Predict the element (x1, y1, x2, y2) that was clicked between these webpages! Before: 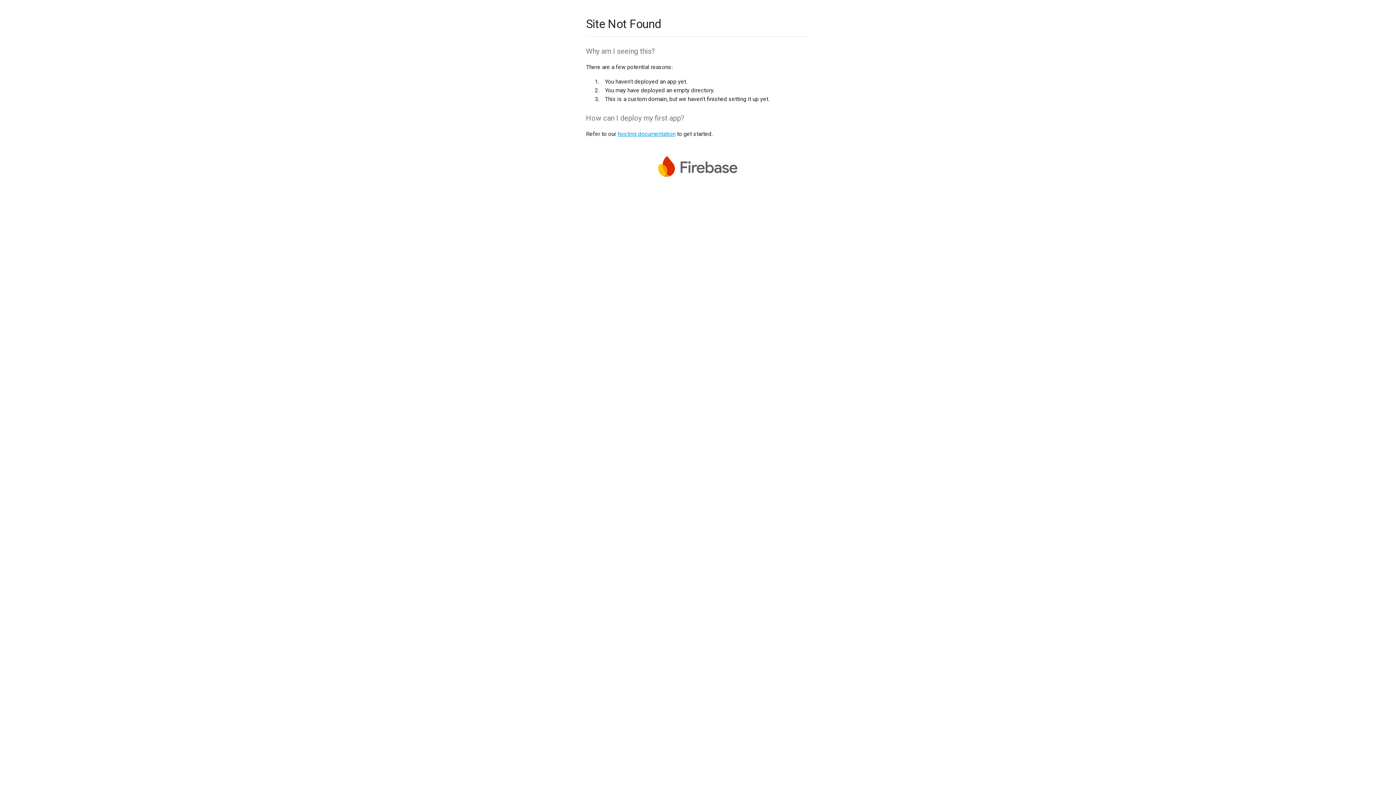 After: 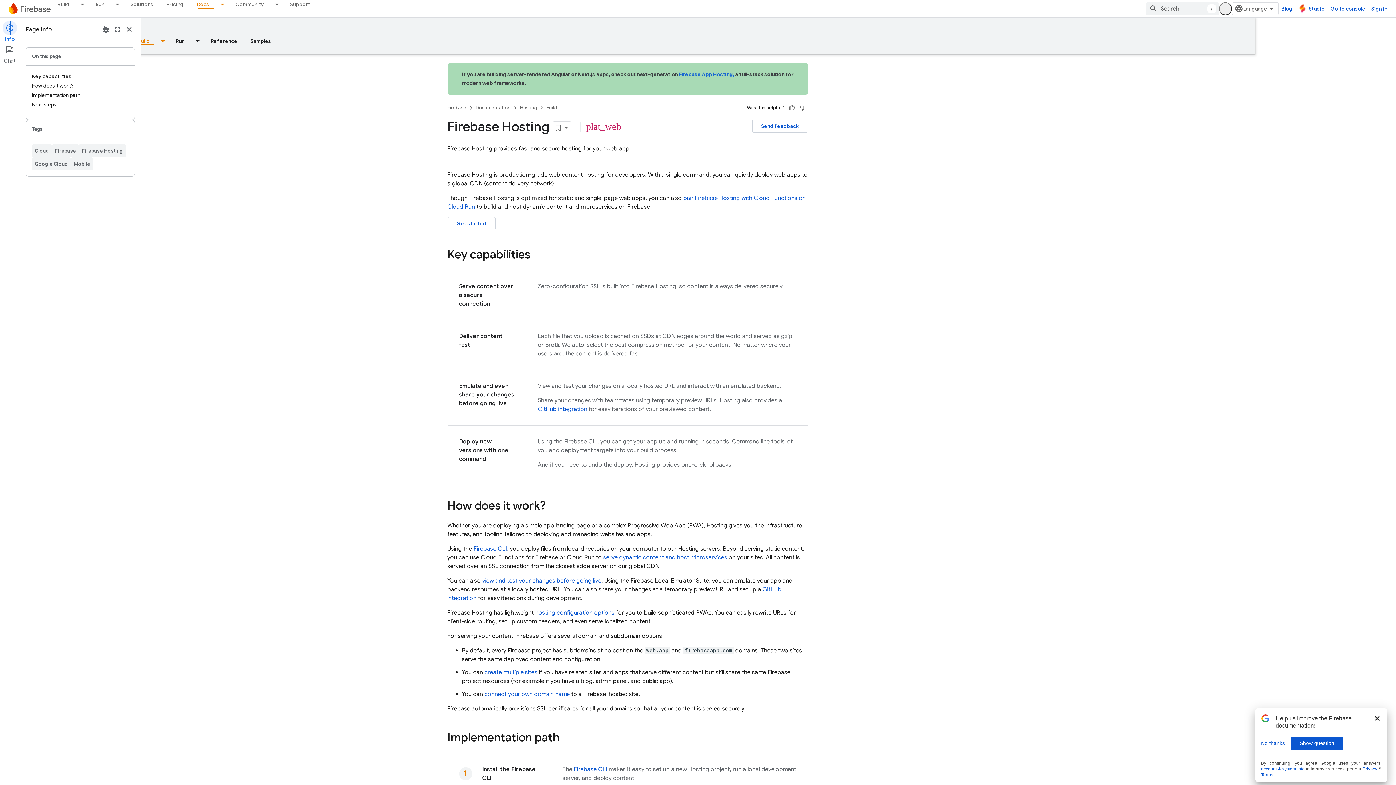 Action: bbox: (617, 130, 675, 137) label: hosting documentation